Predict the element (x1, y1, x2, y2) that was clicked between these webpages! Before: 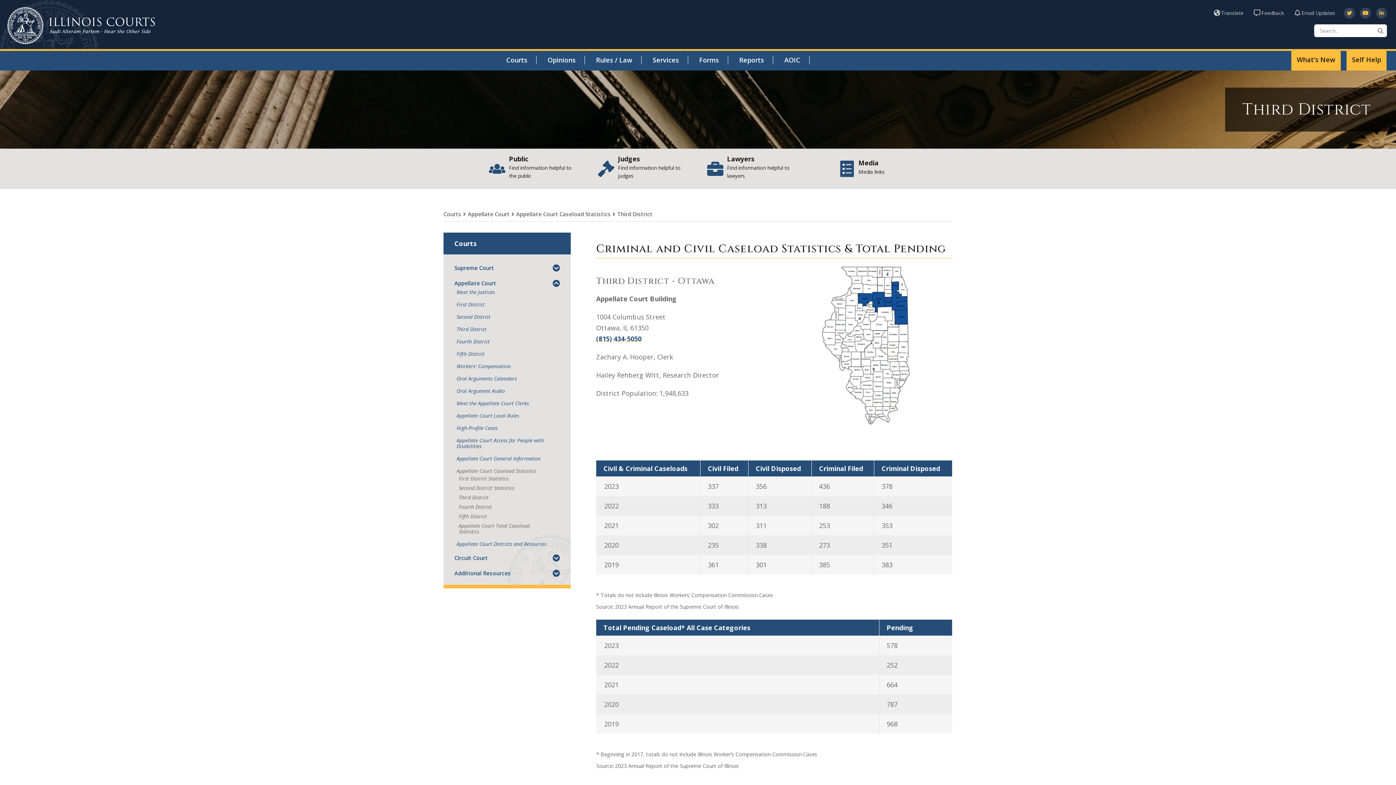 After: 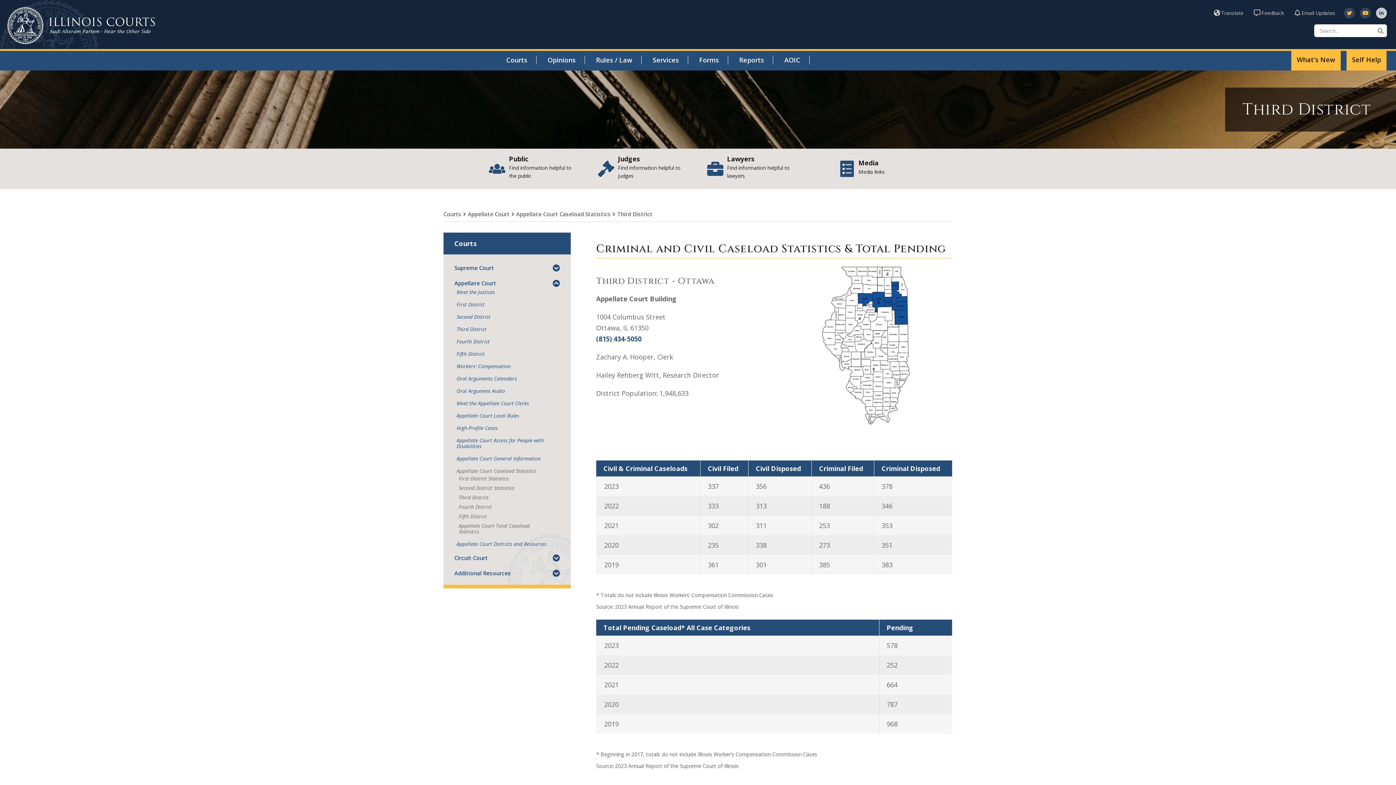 Action: label: opens in a new window bbox: (1376, 7, 1387, 18)